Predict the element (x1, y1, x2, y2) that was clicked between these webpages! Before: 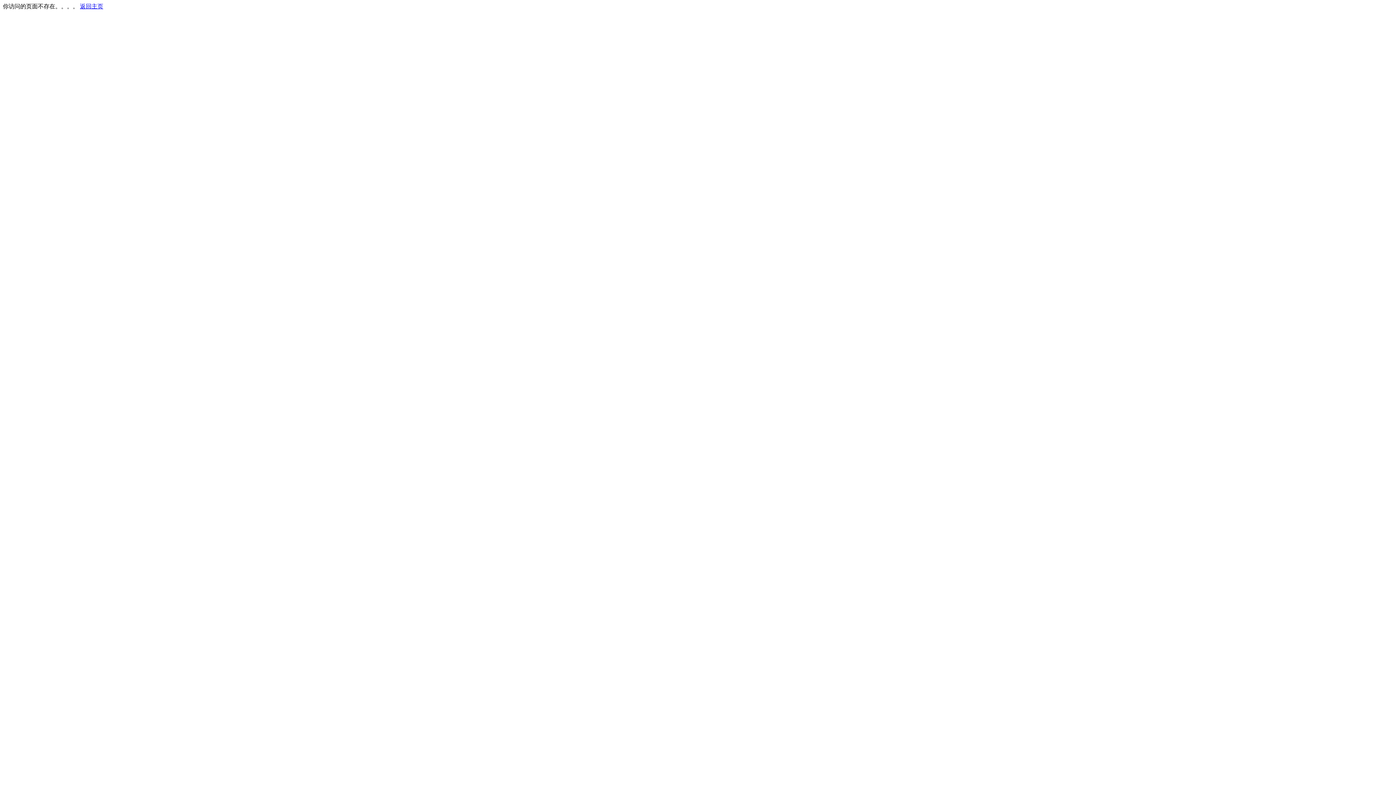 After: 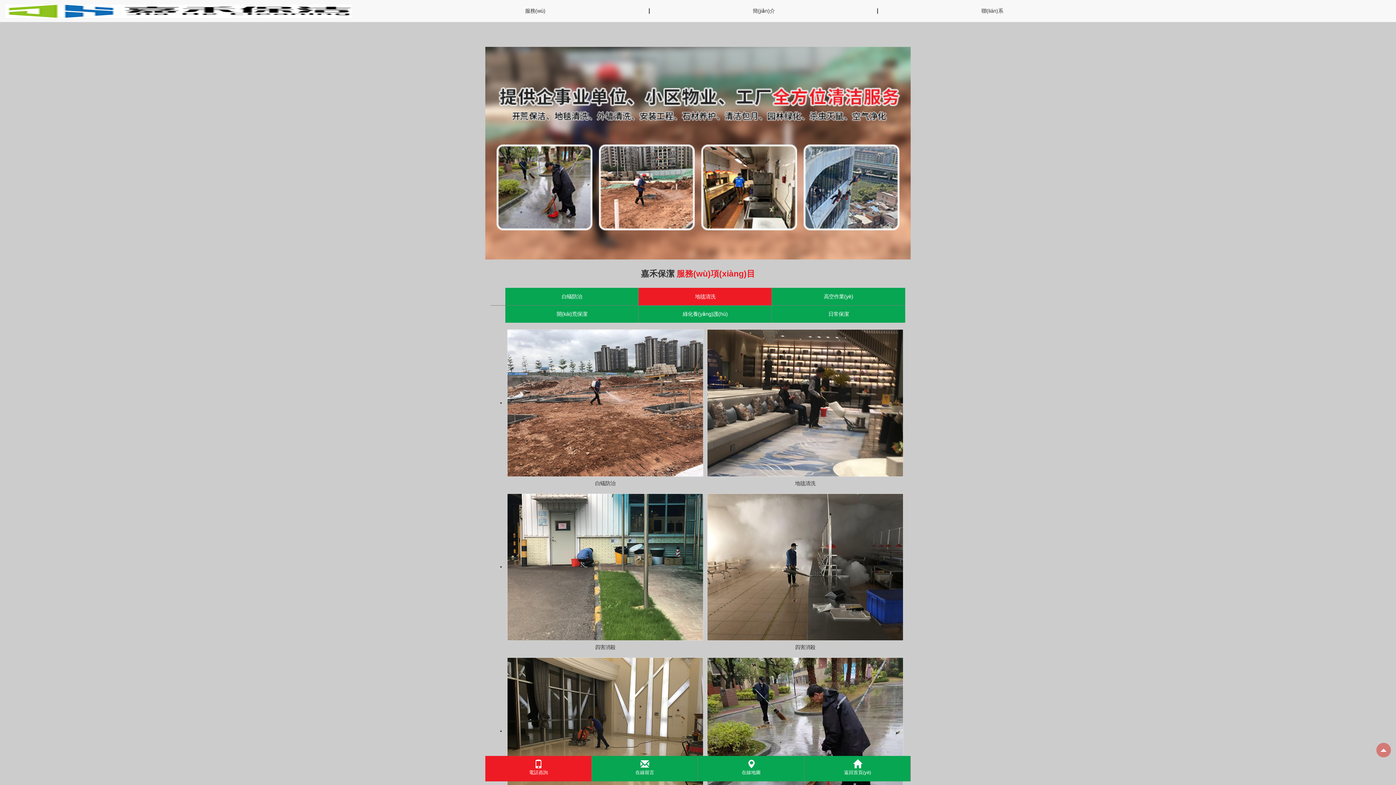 Action: label: 返回主页 bbox: (80, 3, 103, 9)